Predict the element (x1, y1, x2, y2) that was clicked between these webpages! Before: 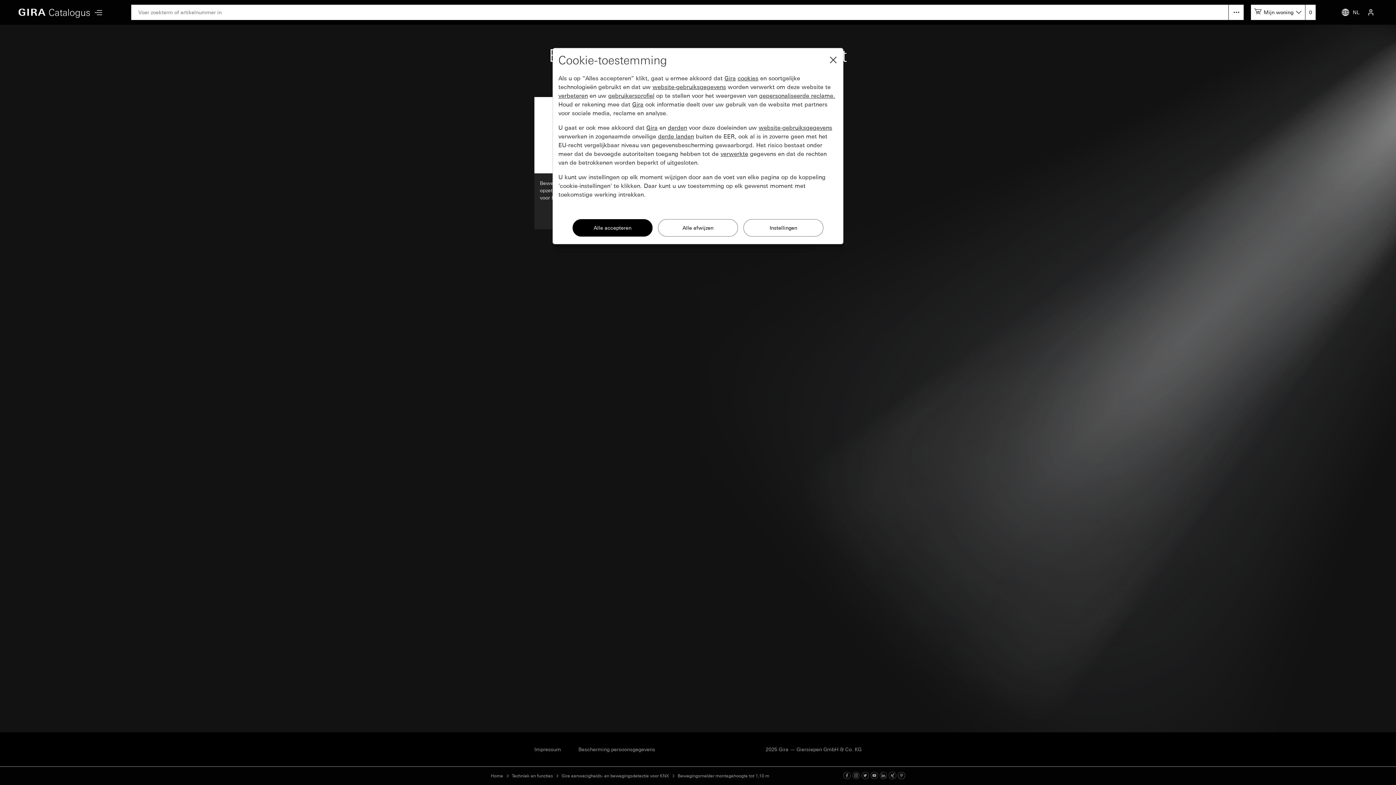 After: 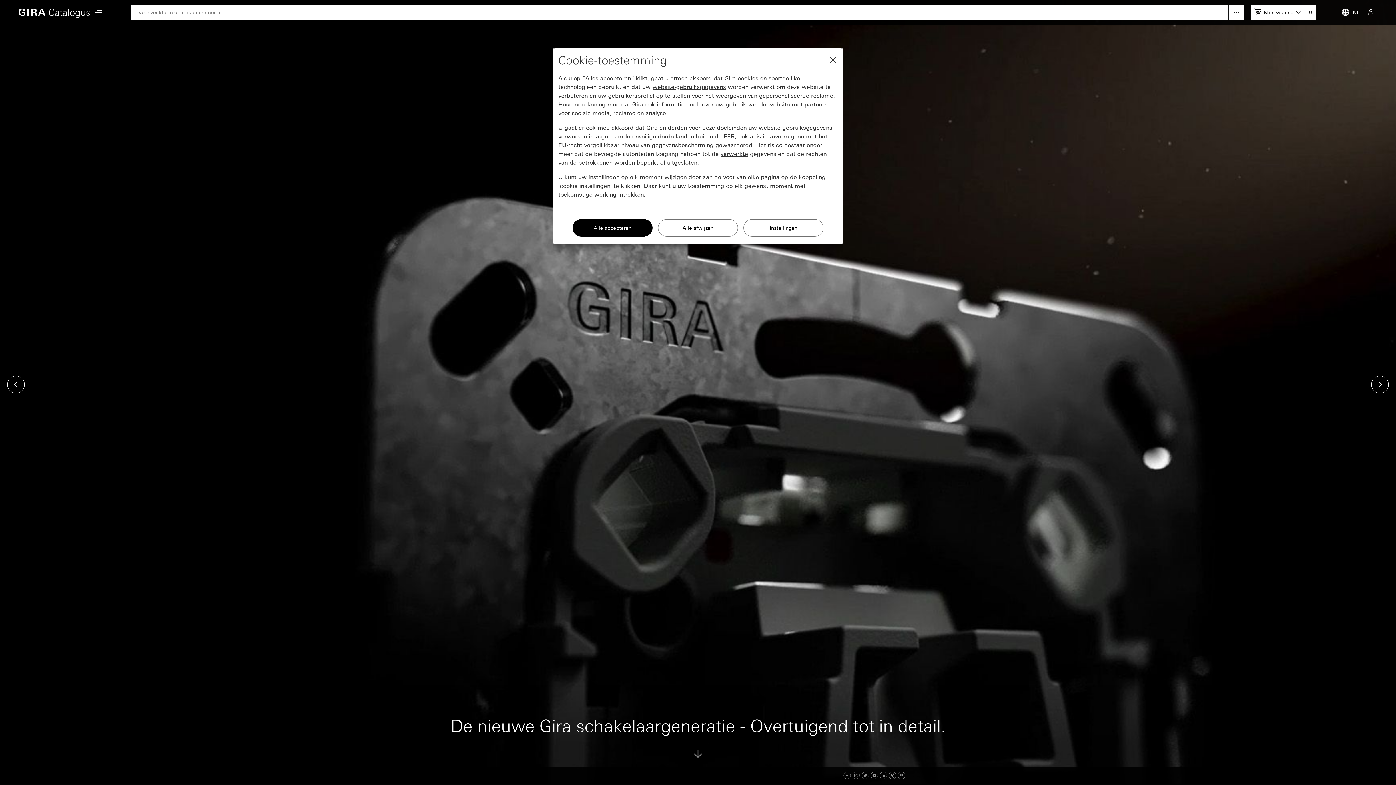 Action: bbox: (490, 773, 503, 779) label: Home